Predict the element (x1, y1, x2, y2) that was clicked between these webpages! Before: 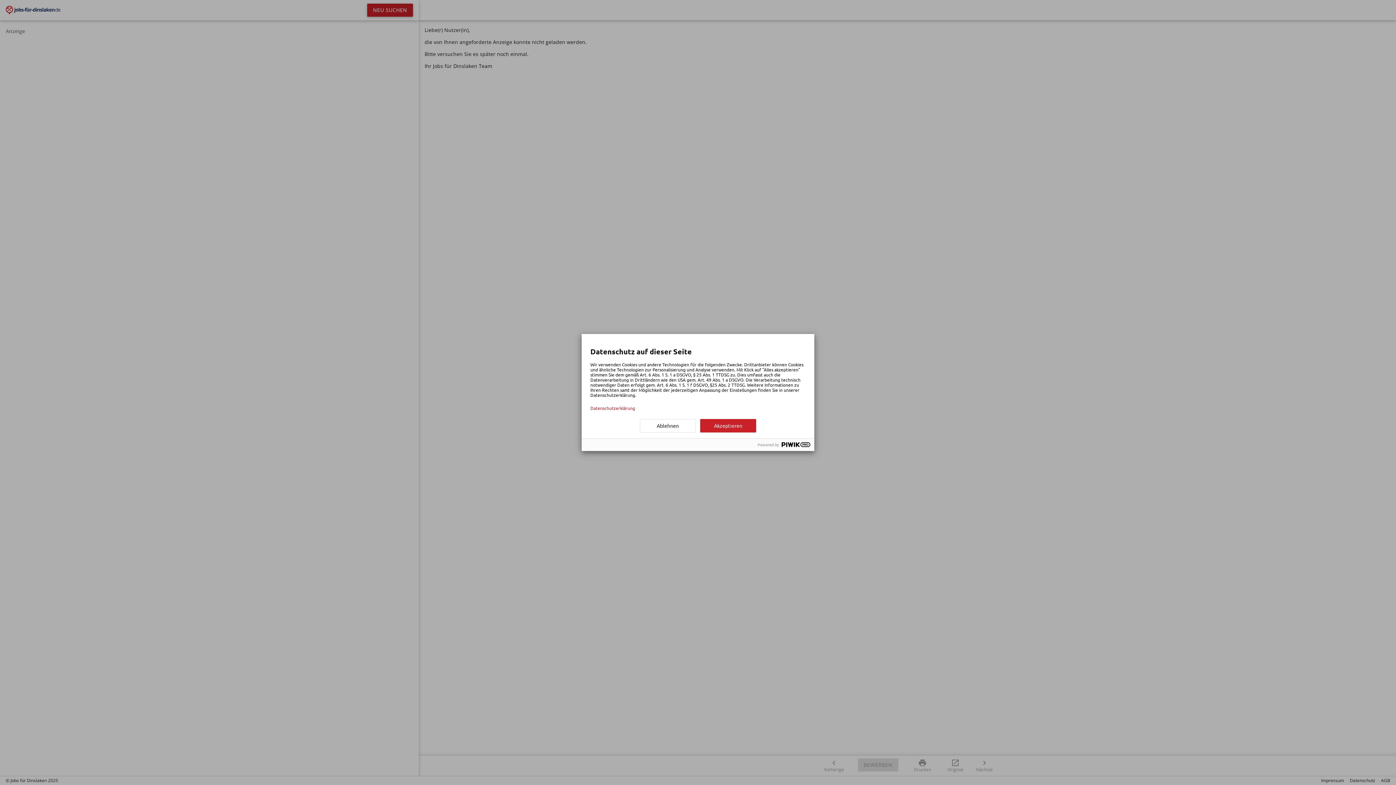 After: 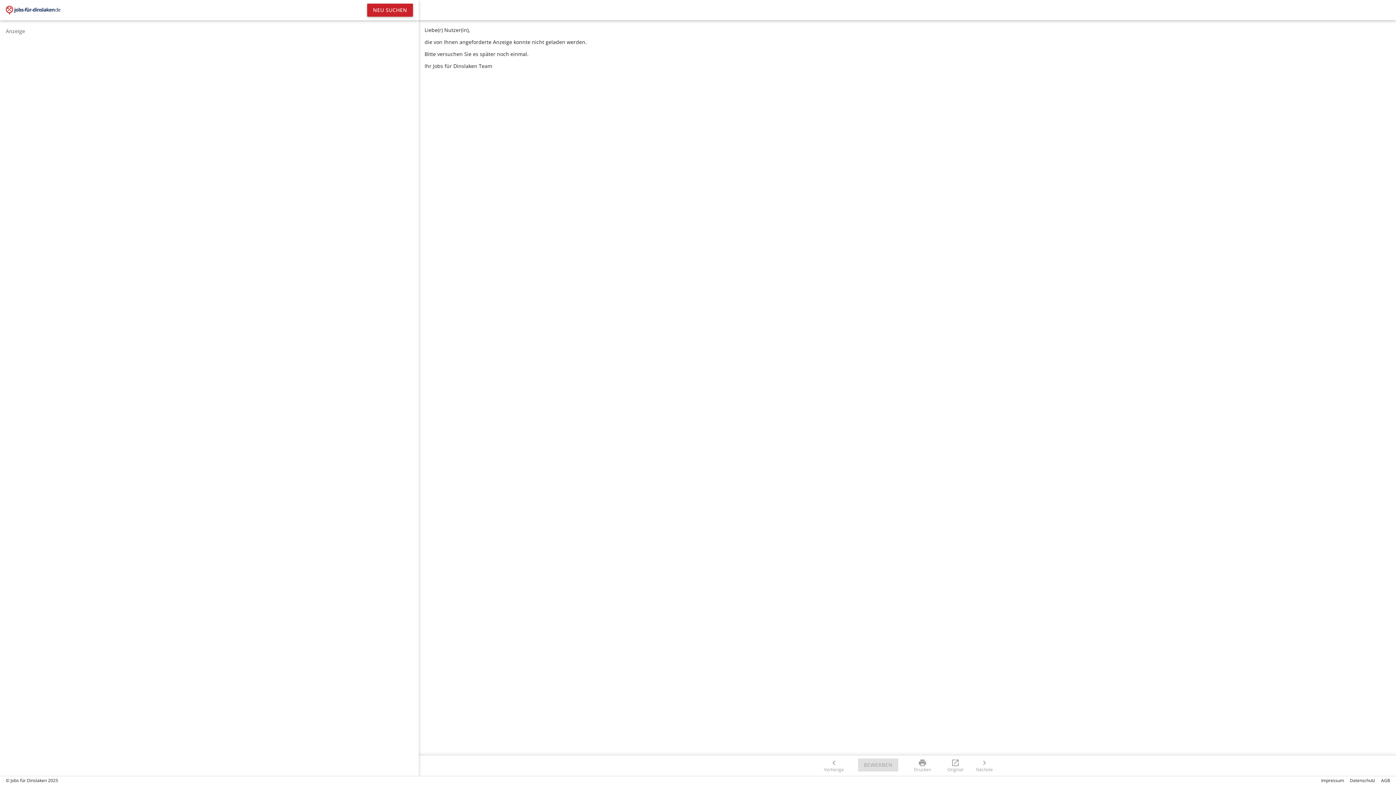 Action: label: Ablehnen bbox: (640, 419, 696, 432)